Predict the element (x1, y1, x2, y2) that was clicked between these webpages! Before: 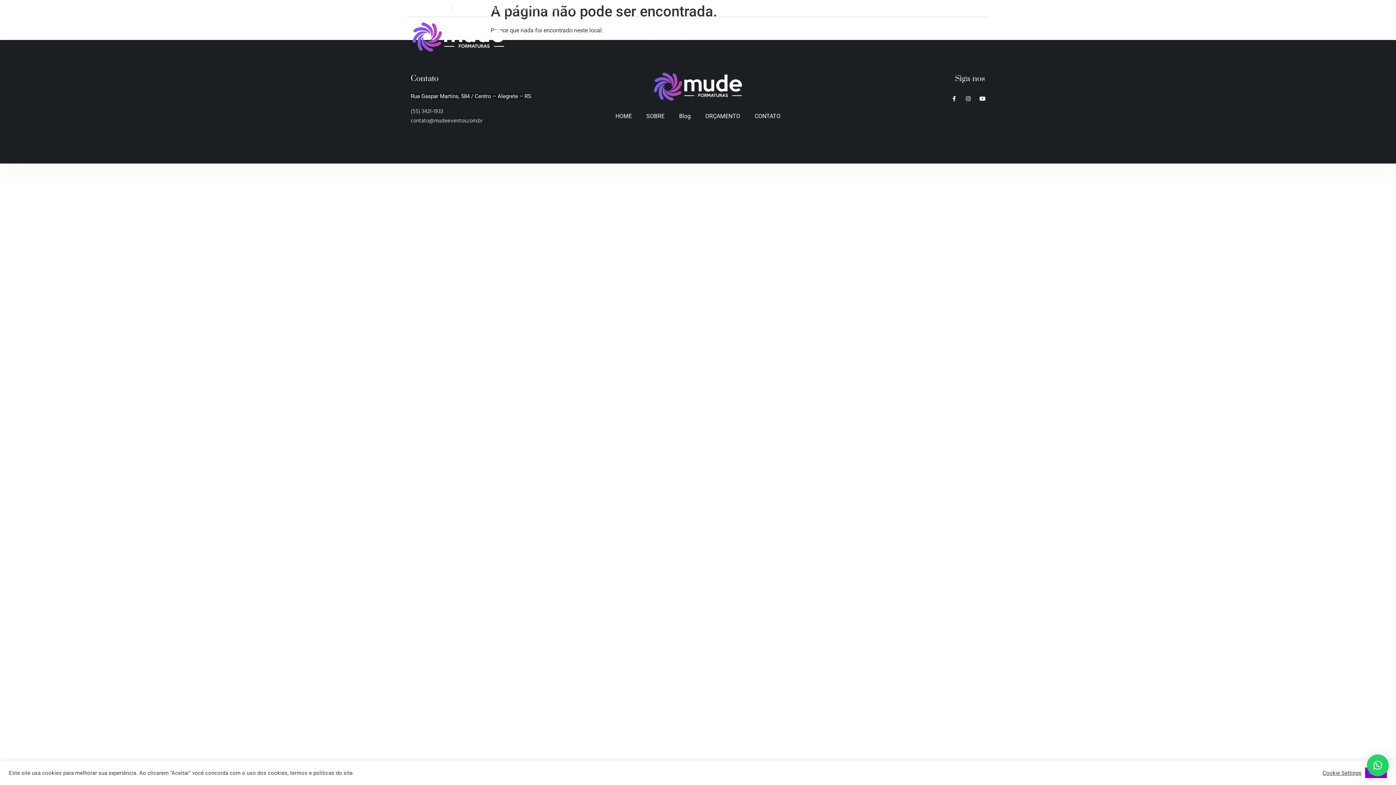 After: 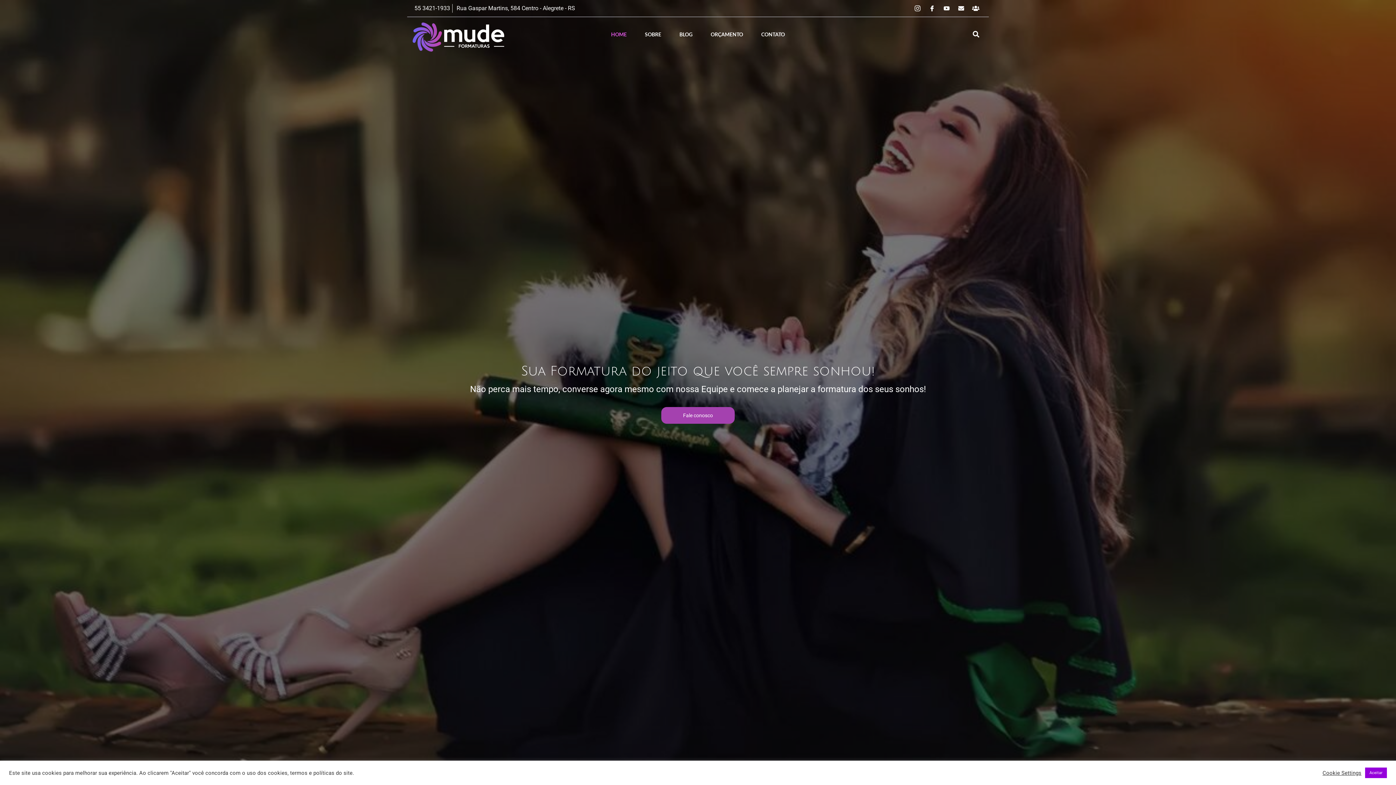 Action: label: HOME bbox: (608, 108, 639, 124)